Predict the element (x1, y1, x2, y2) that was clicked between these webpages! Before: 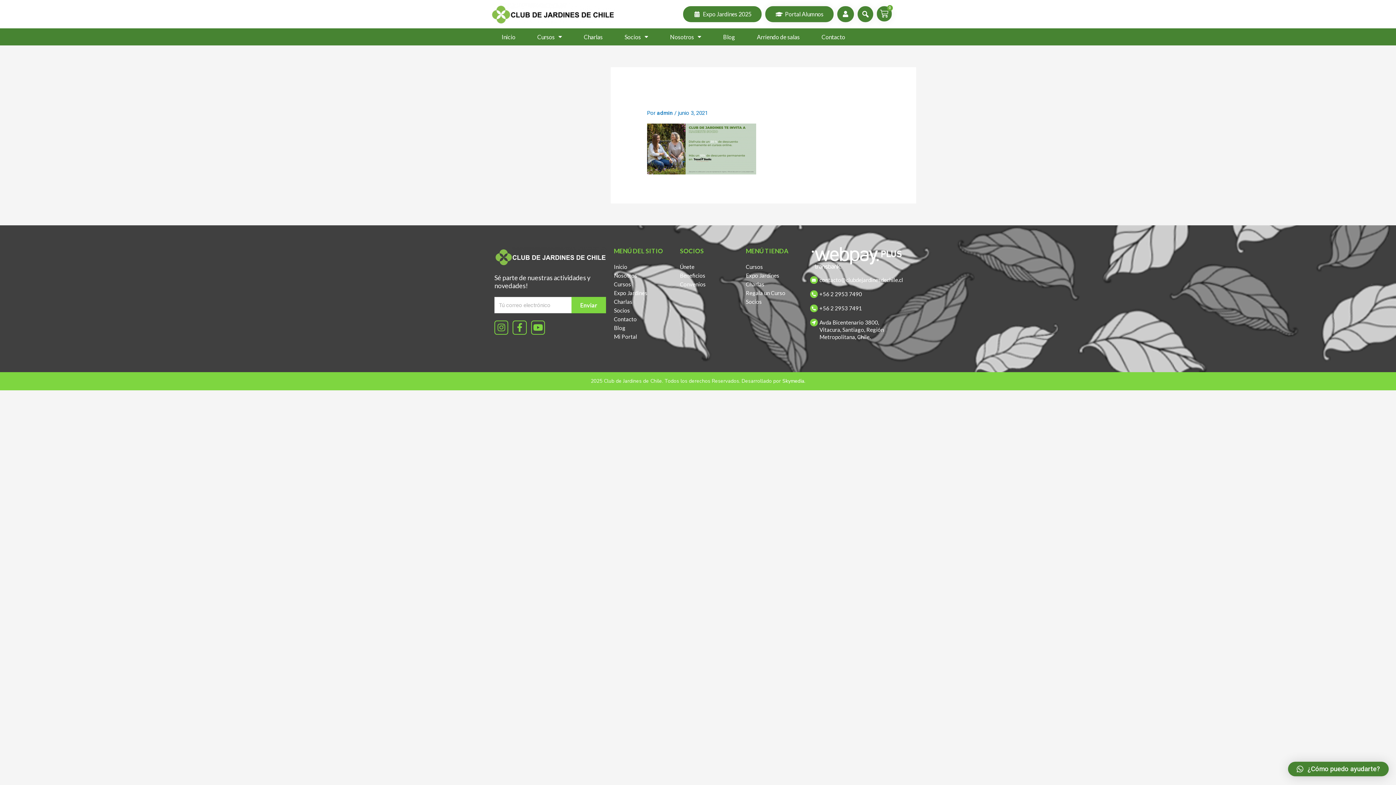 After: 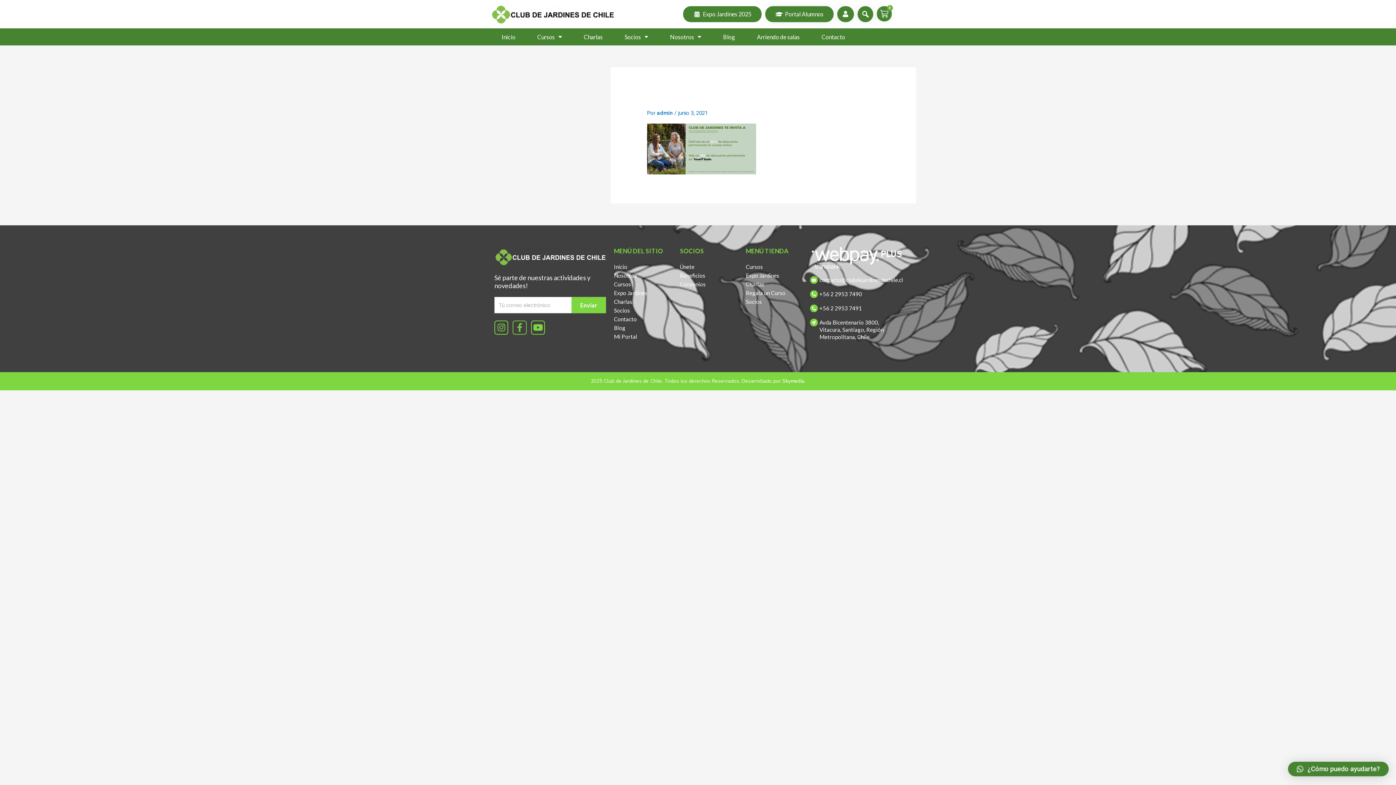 Action: bbox: (512, 320, 526, 334) label: Facebook-f